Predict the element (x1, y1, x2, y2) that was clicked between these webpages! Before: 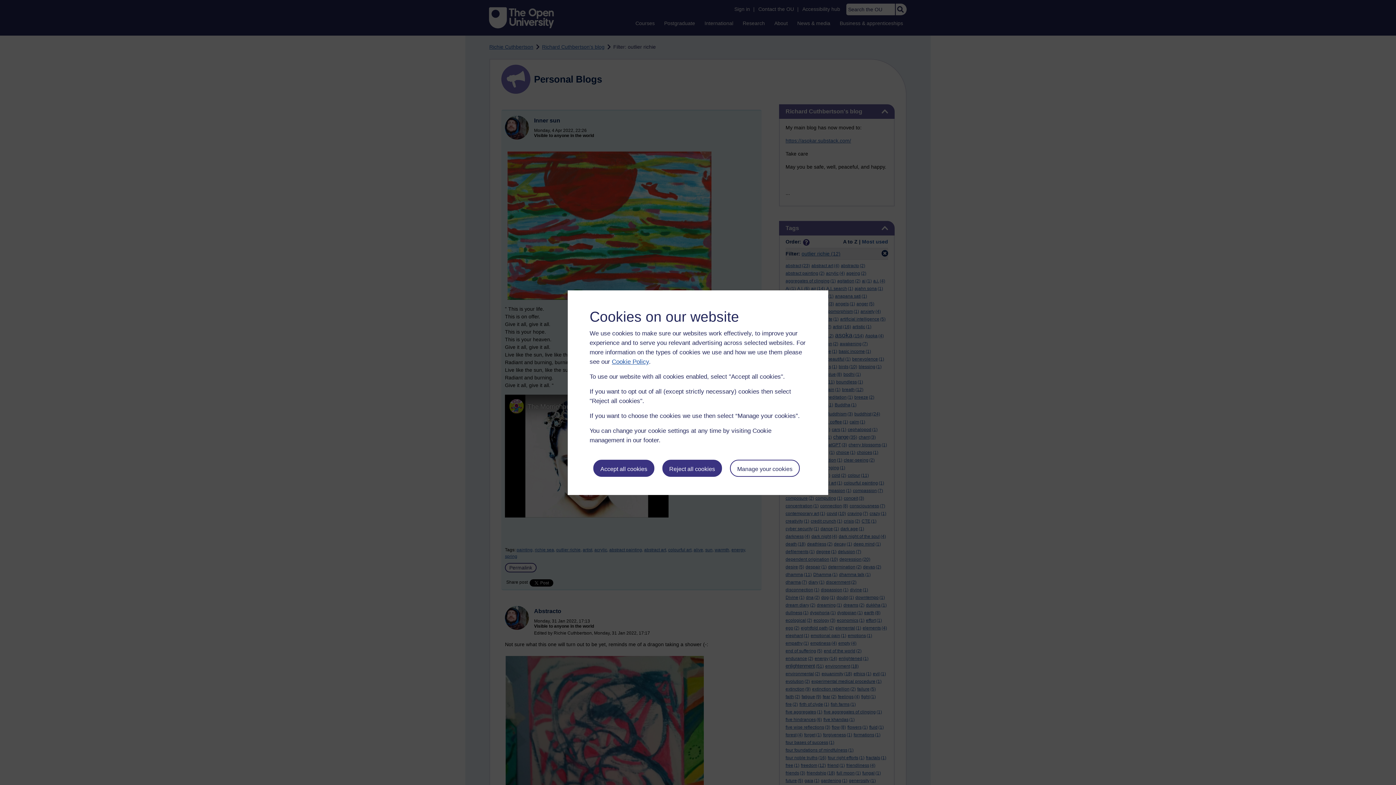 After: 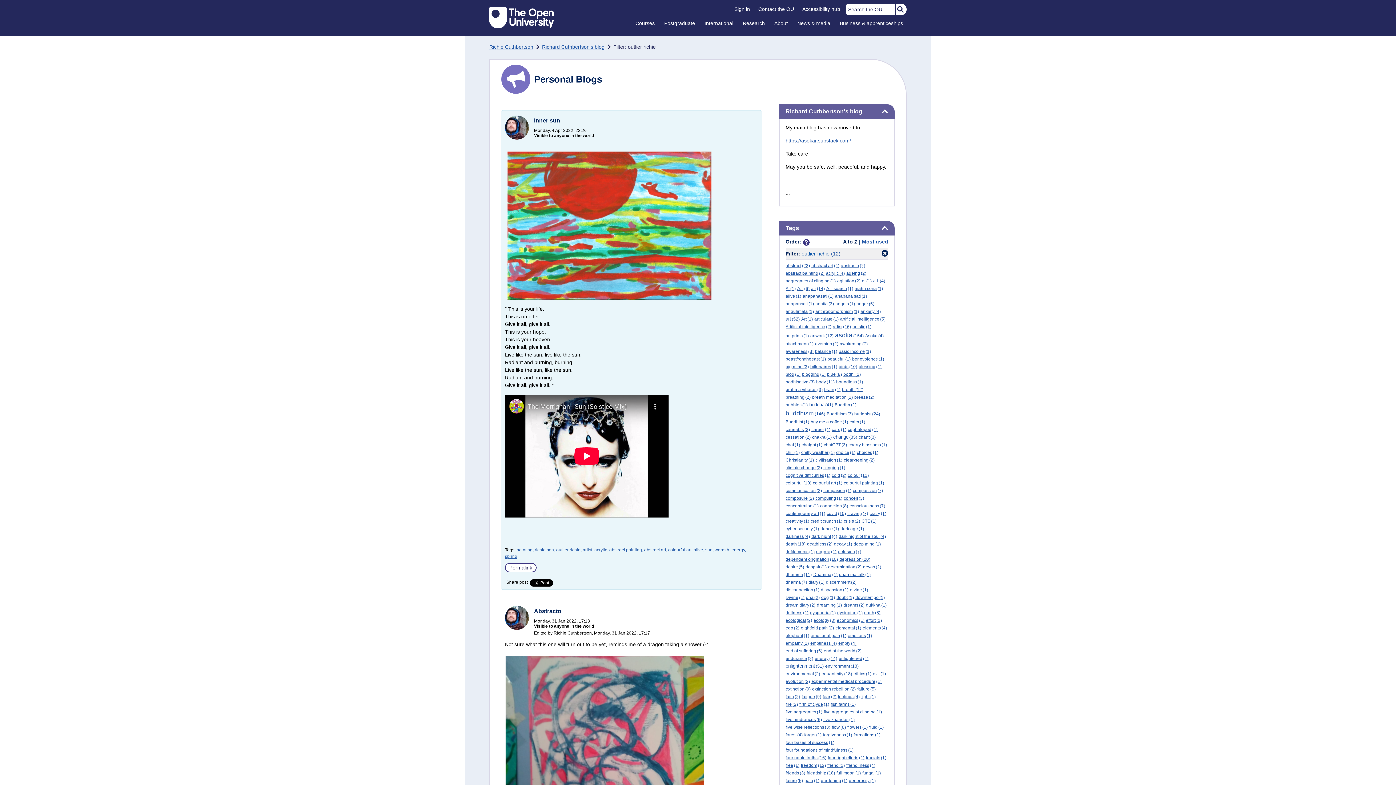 Action: label: Accept all cookies bbox: (593, 459, 654, 476)